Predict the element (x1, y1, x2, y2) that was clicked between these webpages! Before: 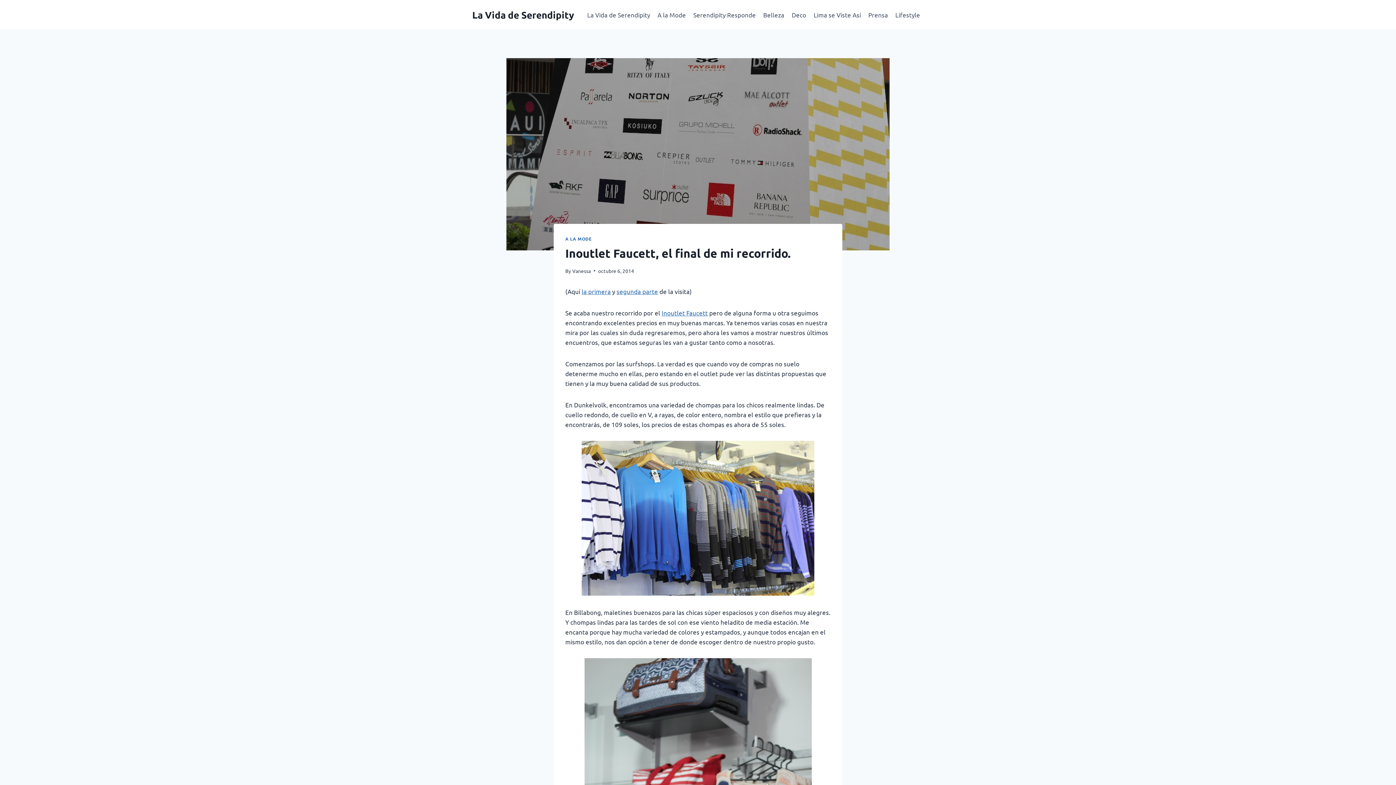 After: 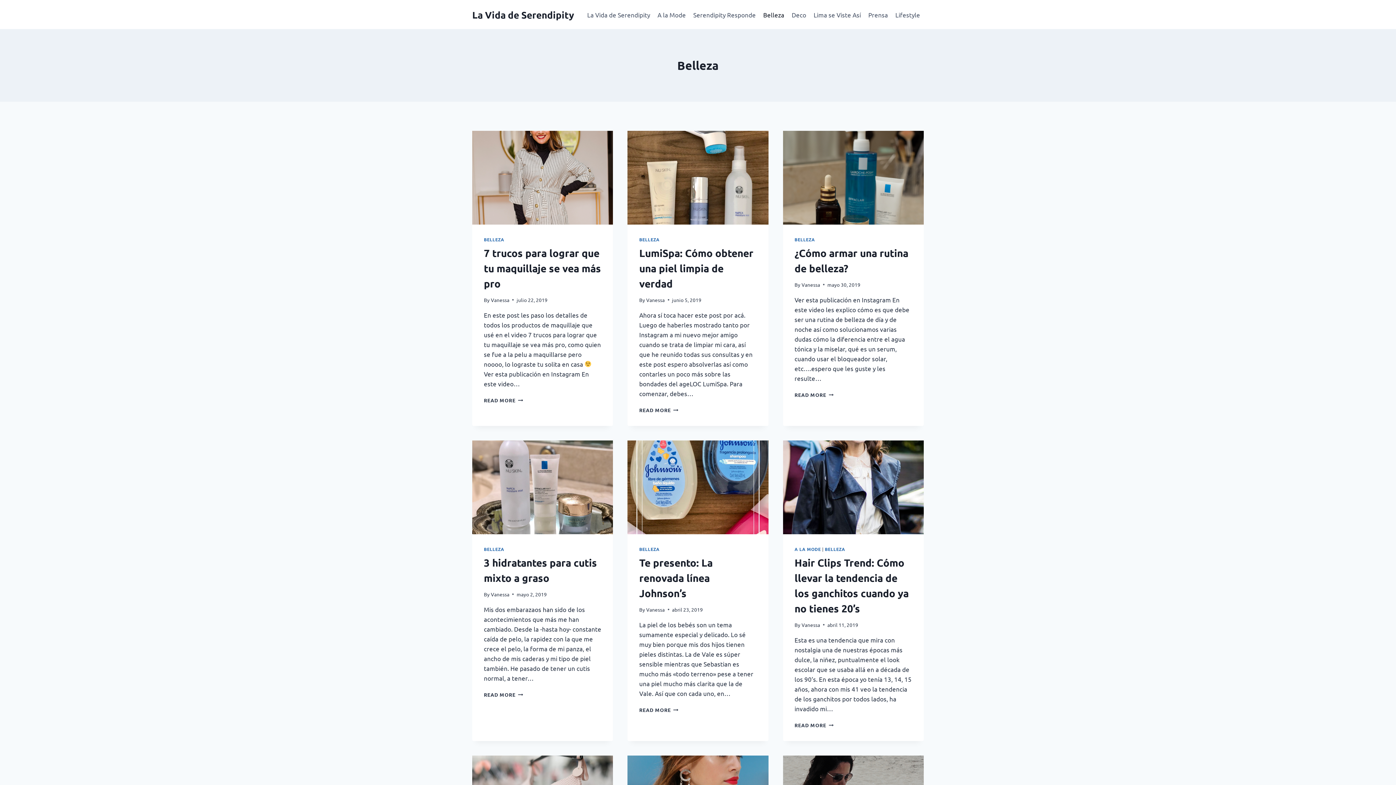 Action: label: Belleza bbox: (759, 5, 788, 23)